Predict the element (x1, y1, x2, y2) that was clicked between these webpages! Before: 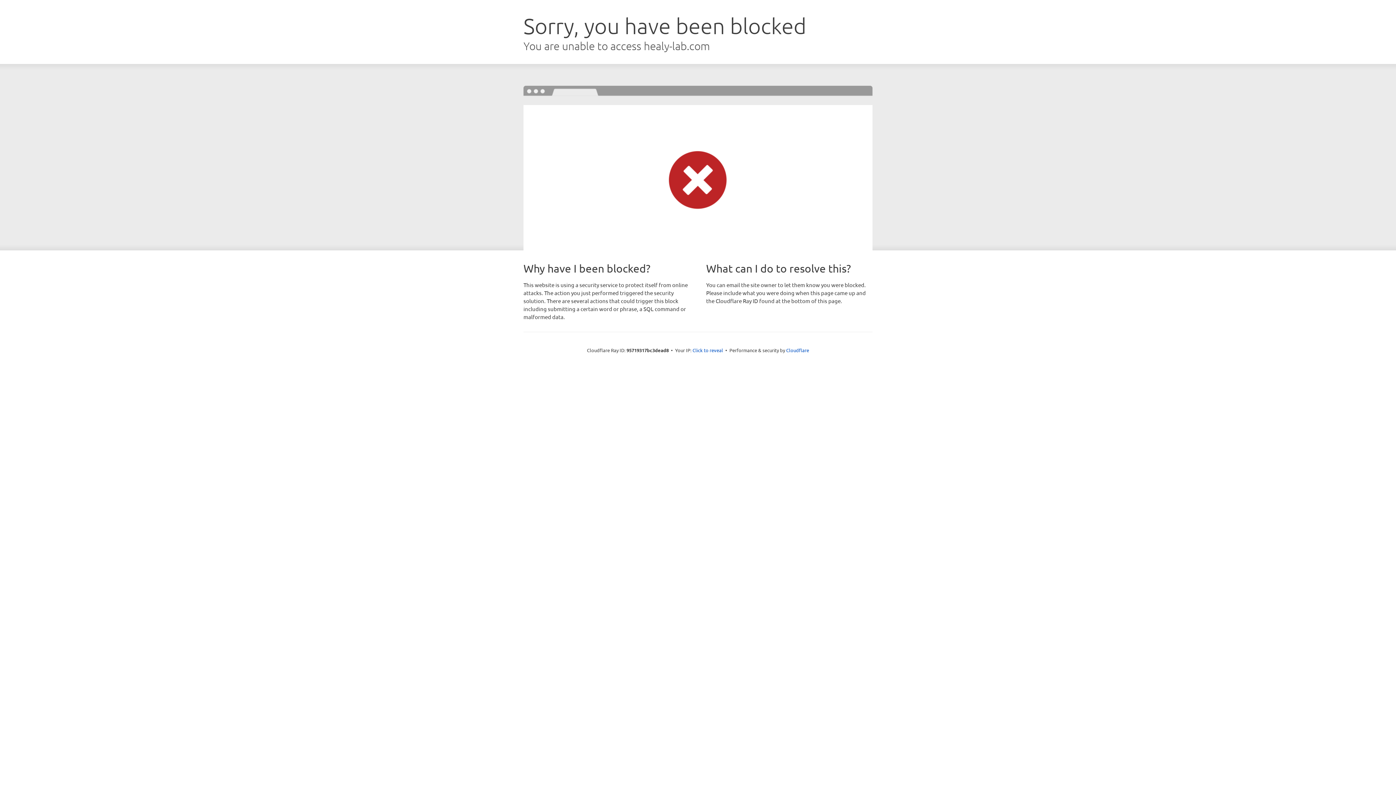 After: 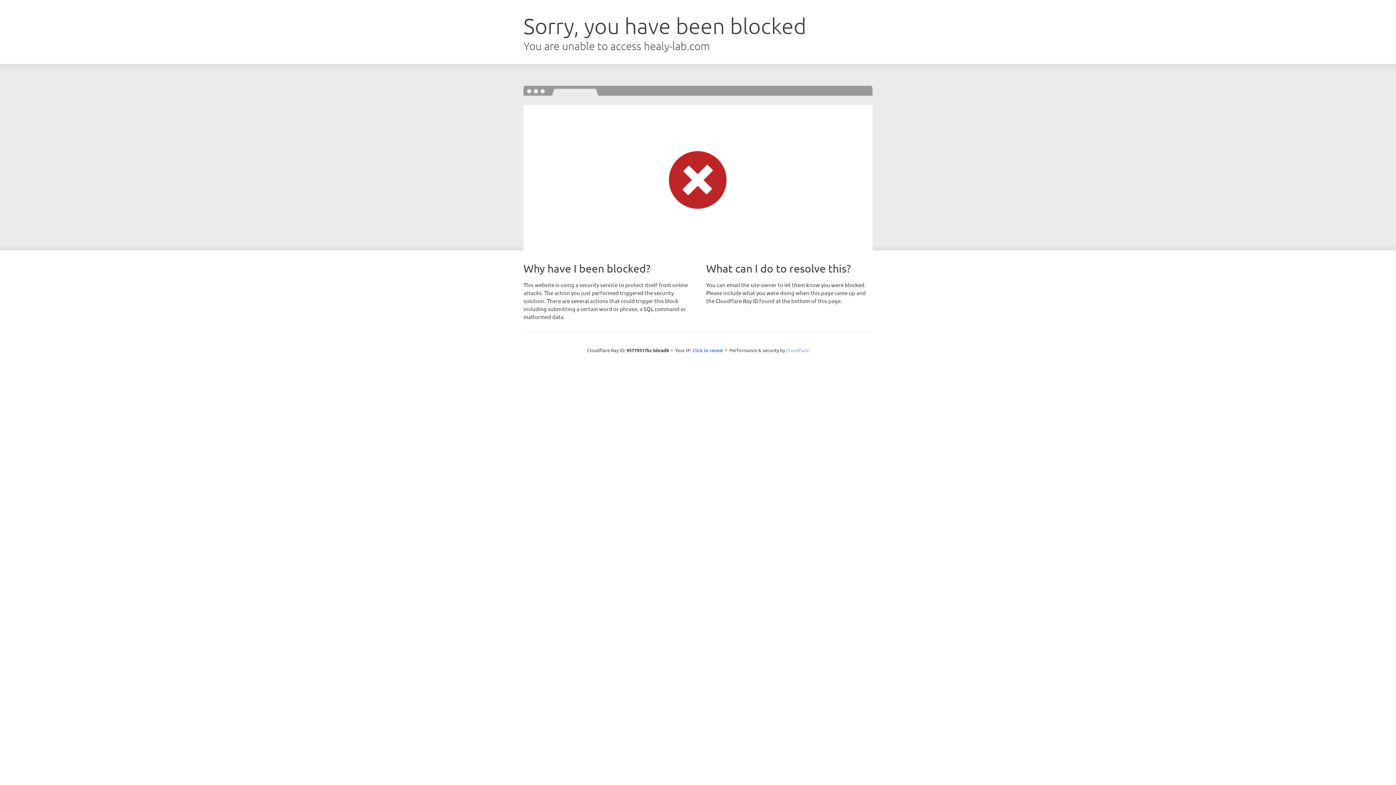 Action: label: Cloudflare bbox: (786, 347, 809, 353)